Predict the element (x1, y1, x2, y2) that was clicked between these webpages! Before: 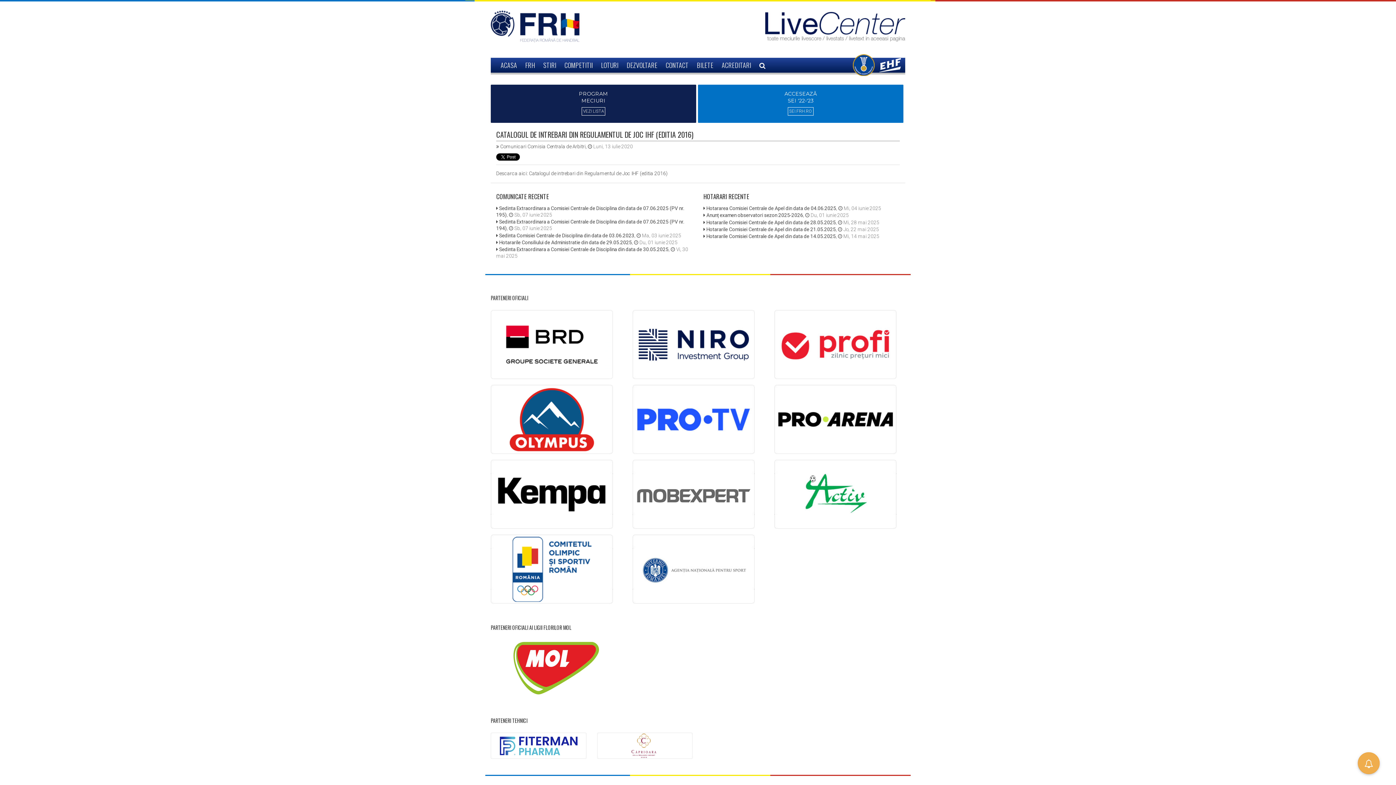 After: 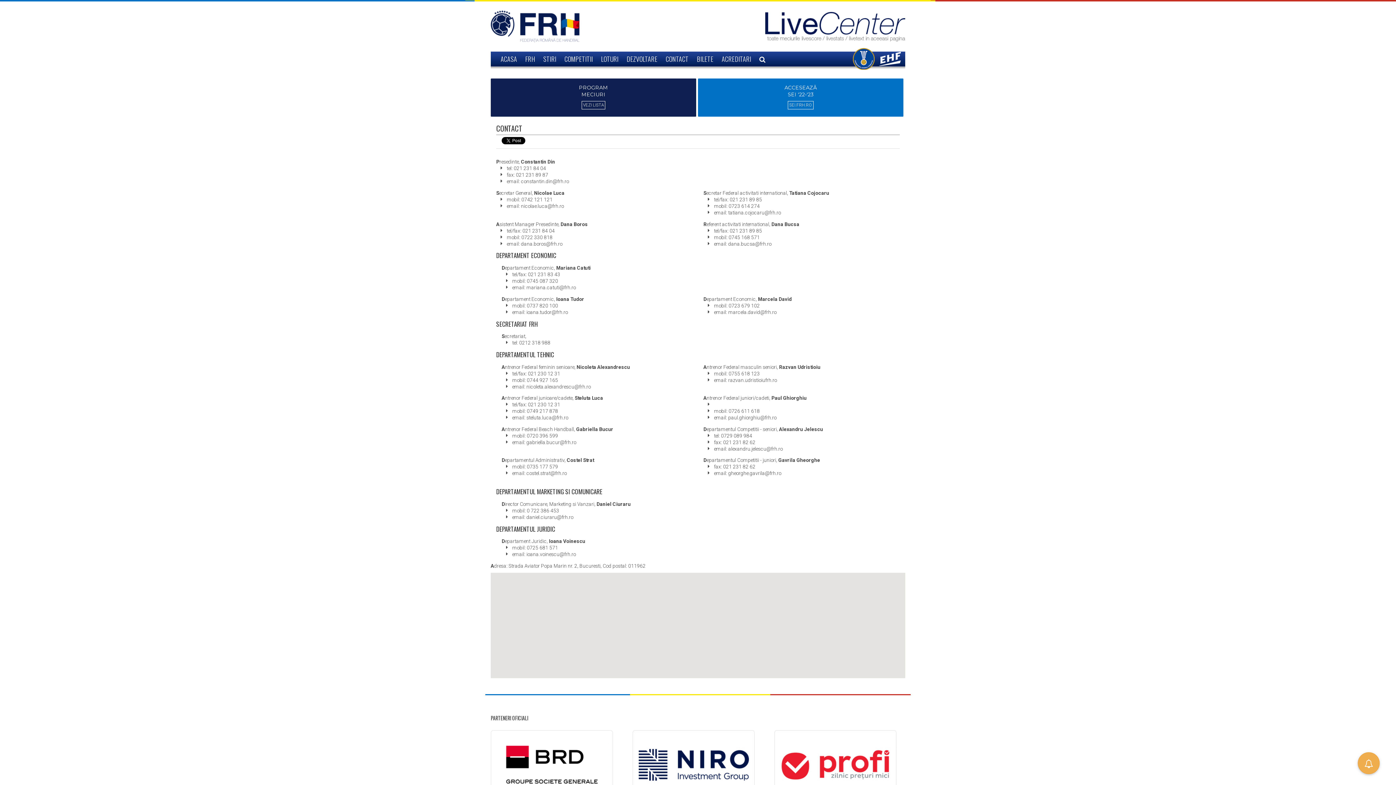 Action: bbox: (665, 60, 688, 69) label: CONTACT